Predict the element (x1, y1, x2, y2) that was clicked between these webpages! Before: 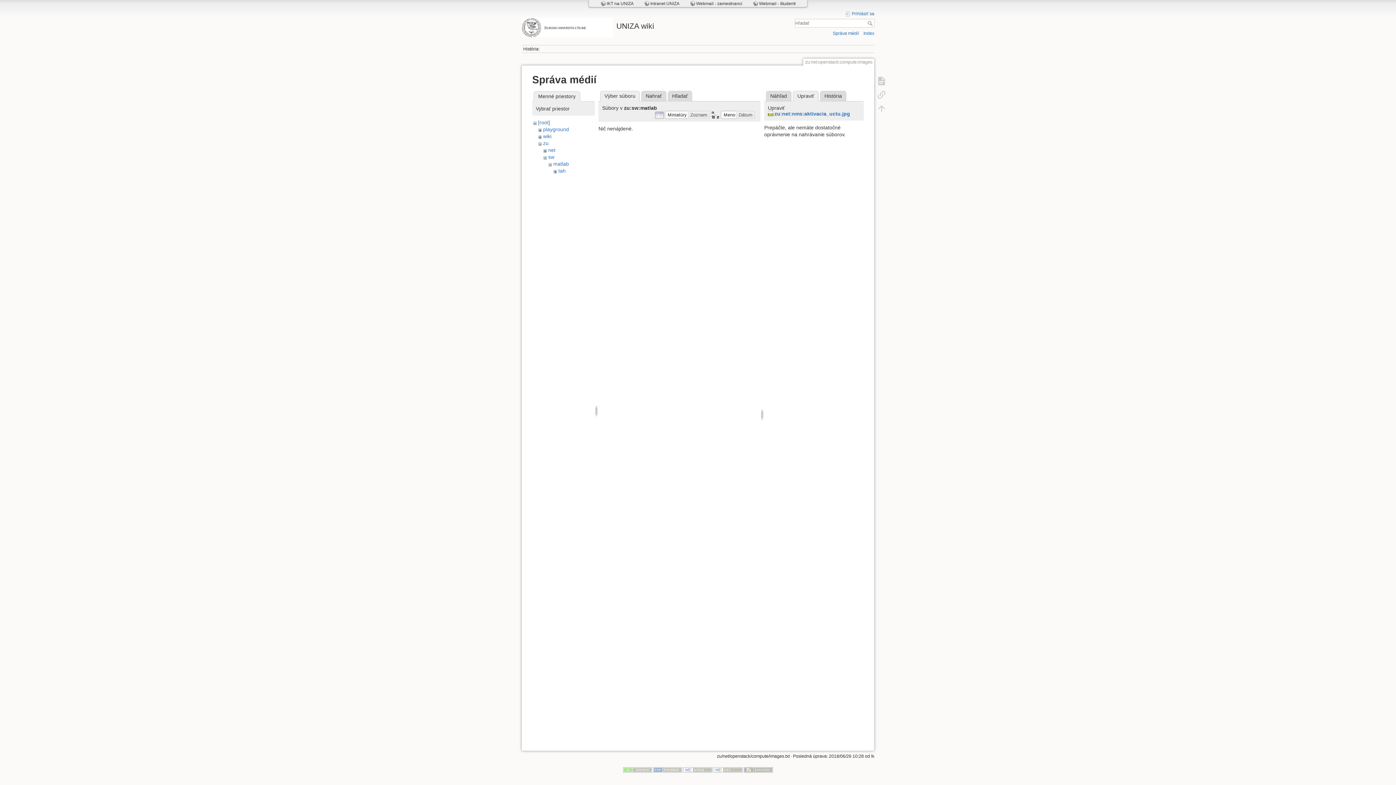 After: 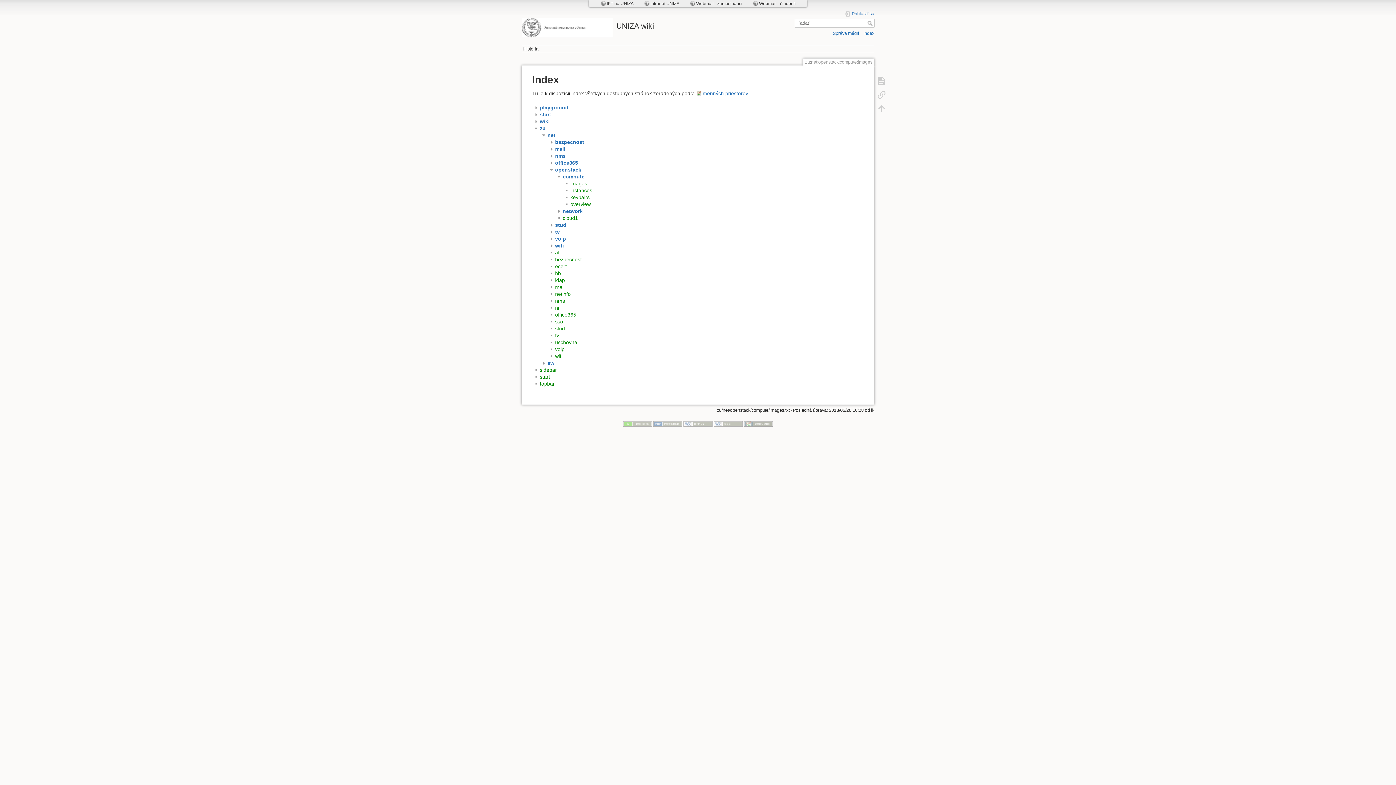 Action: label: Index bbox: (863, 31, 874, 36)